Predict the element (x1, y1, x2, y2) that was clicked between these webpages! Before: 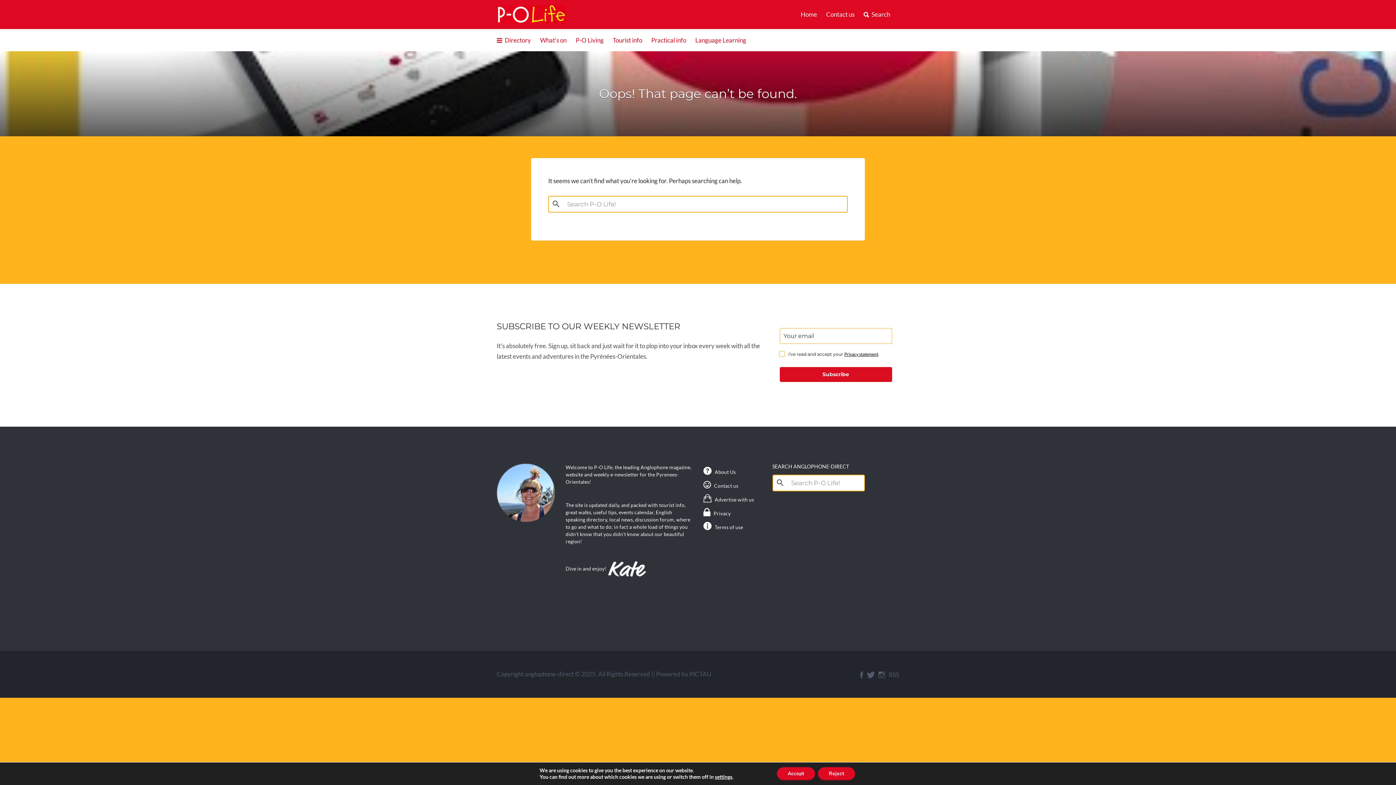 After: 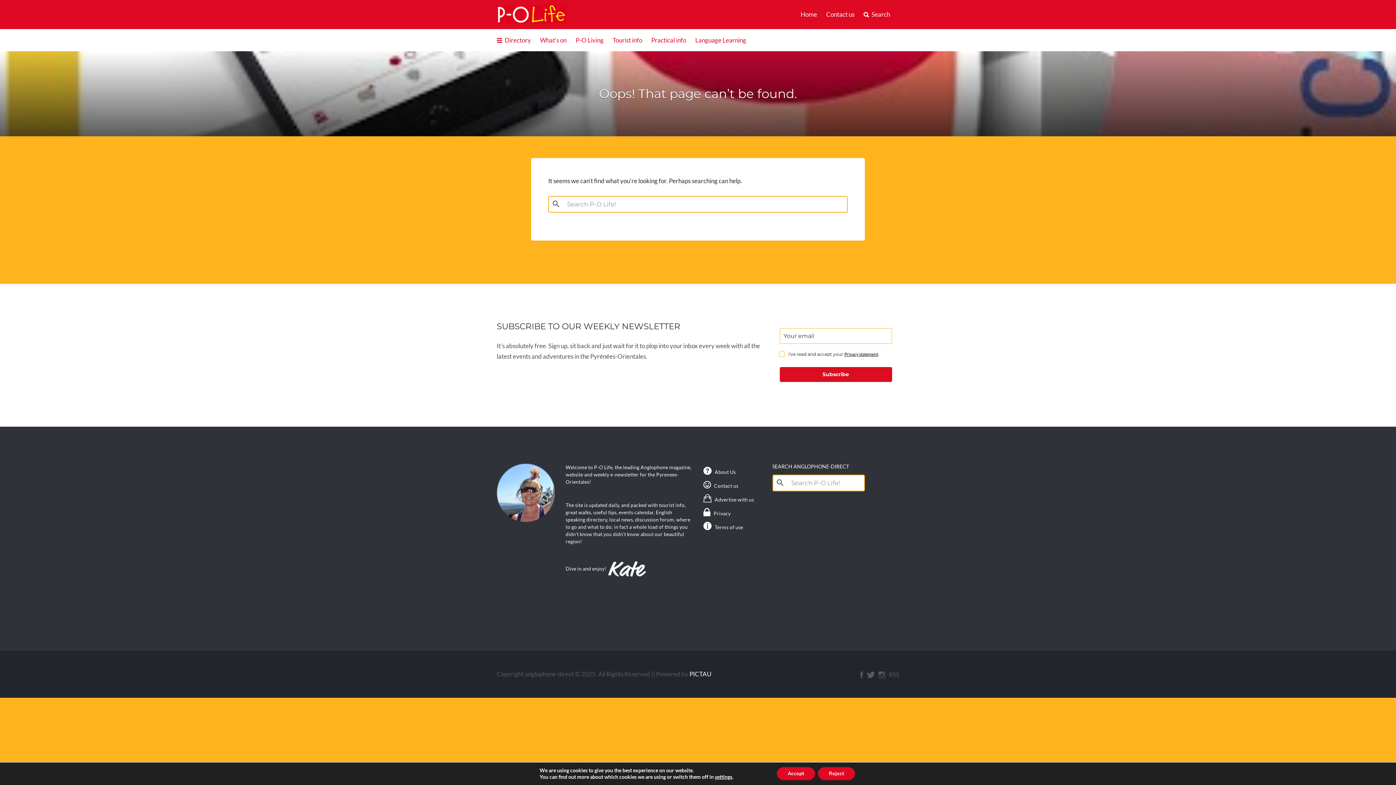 Action: label: PICTAU bbox: (689, 670, 711, 678)